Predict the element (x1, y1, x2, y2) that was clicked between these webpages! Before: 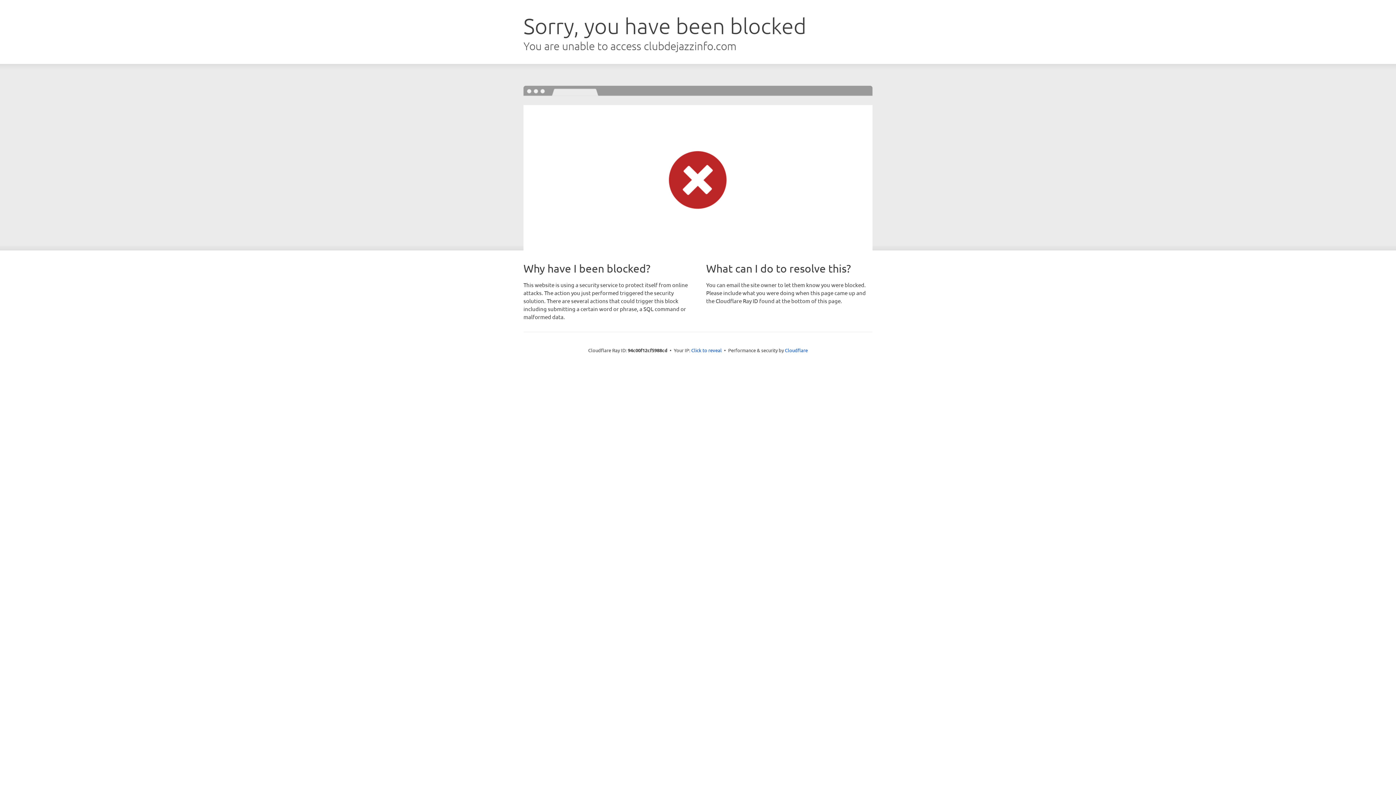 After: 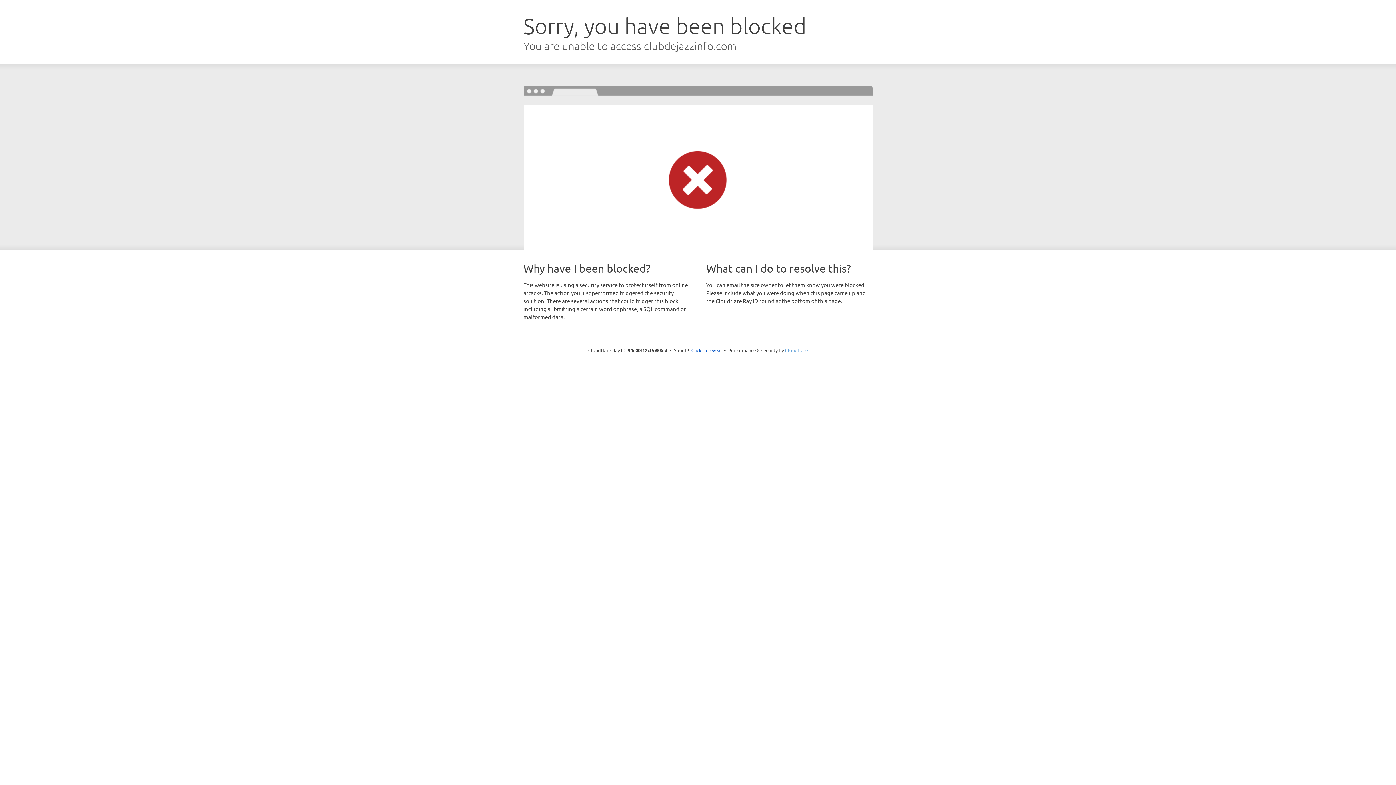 Action: bbox: (785, 347, 808, 353) label: Cloudflare